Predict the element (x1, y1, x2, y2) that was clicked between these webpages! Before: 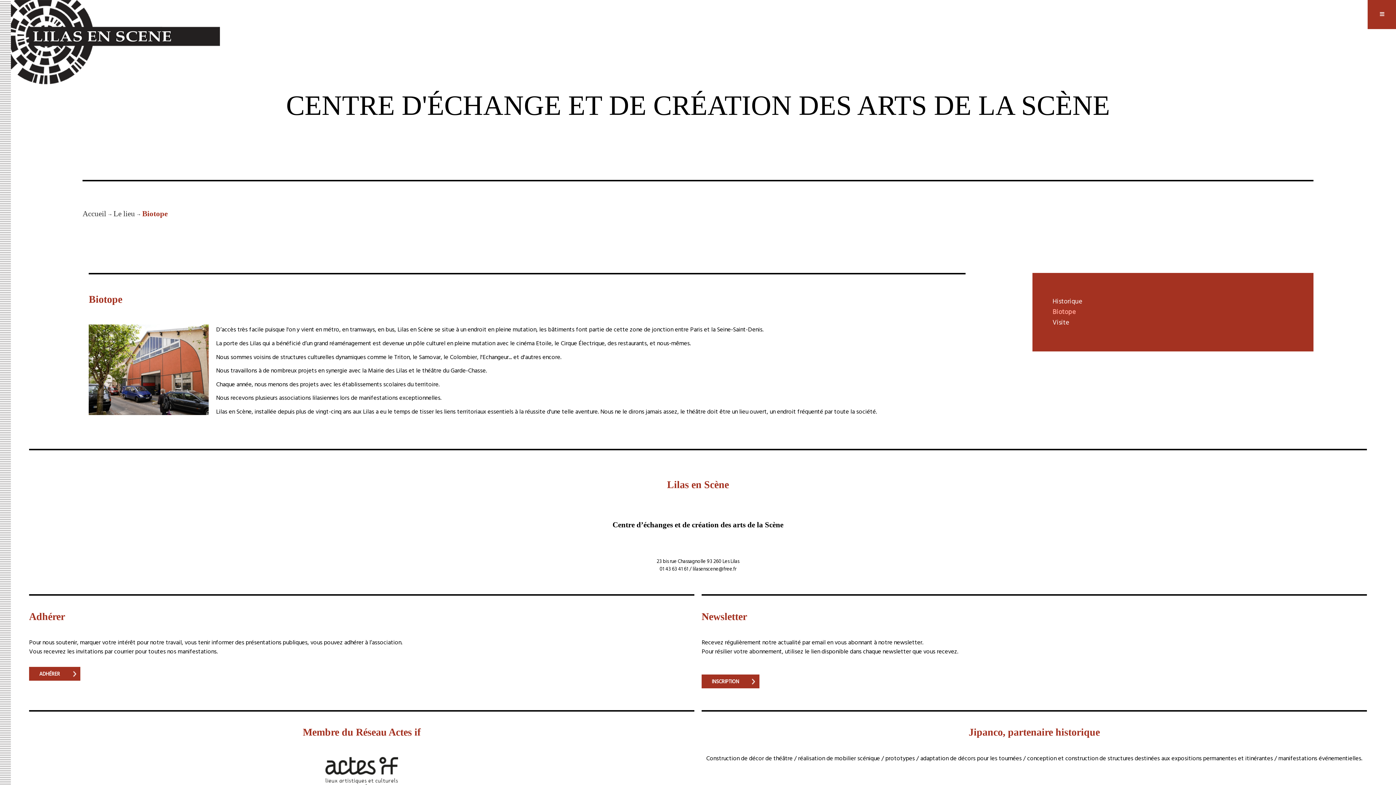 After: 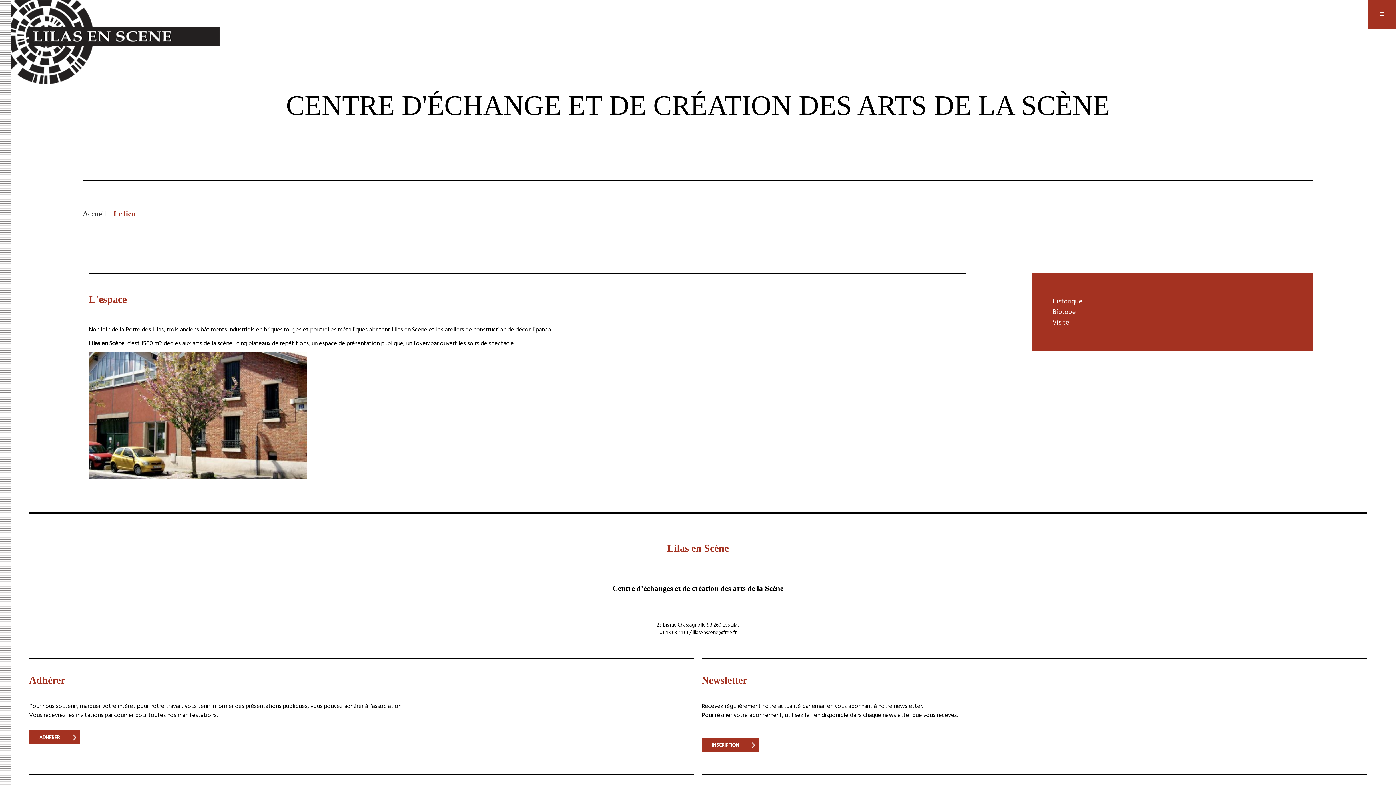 Action: bbox: (113, 209, 134, 218) label: Le lieu